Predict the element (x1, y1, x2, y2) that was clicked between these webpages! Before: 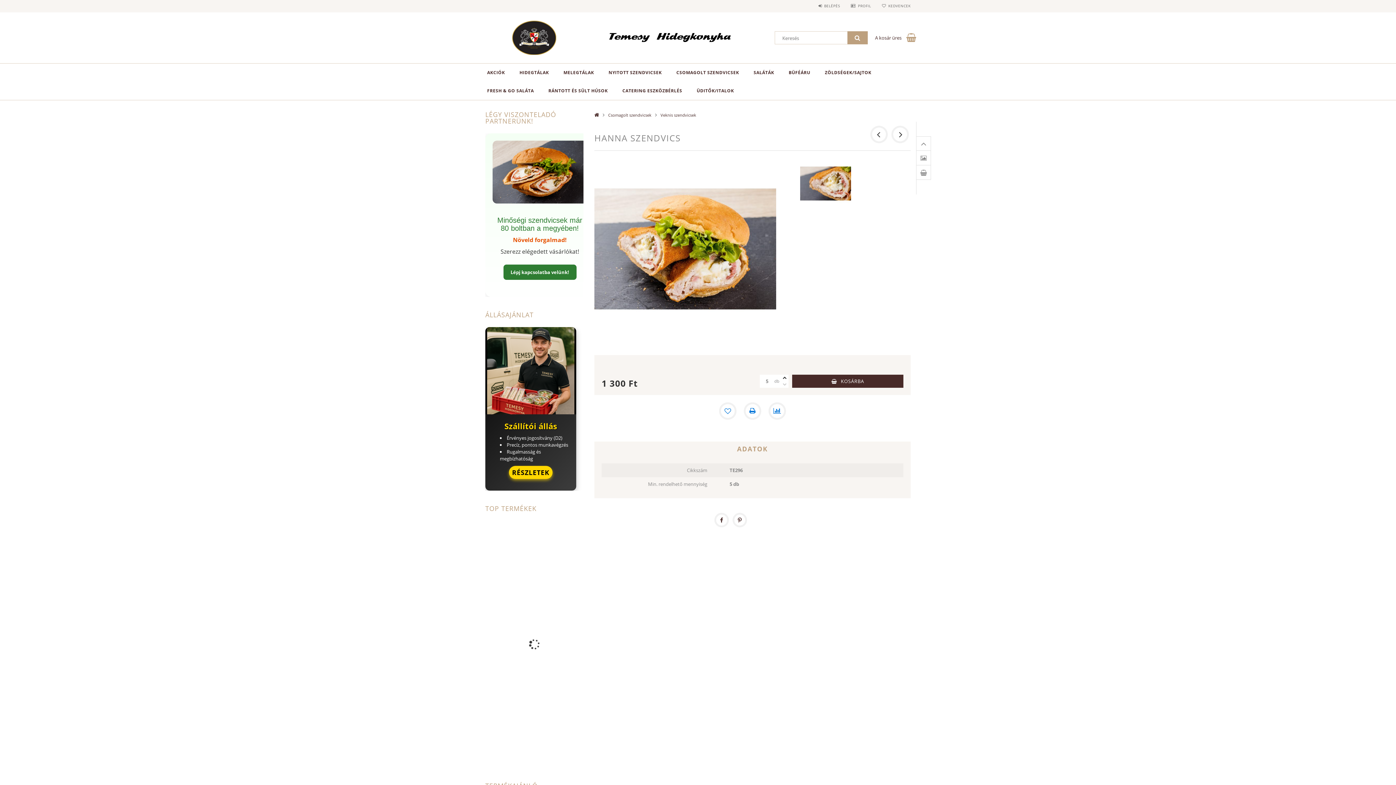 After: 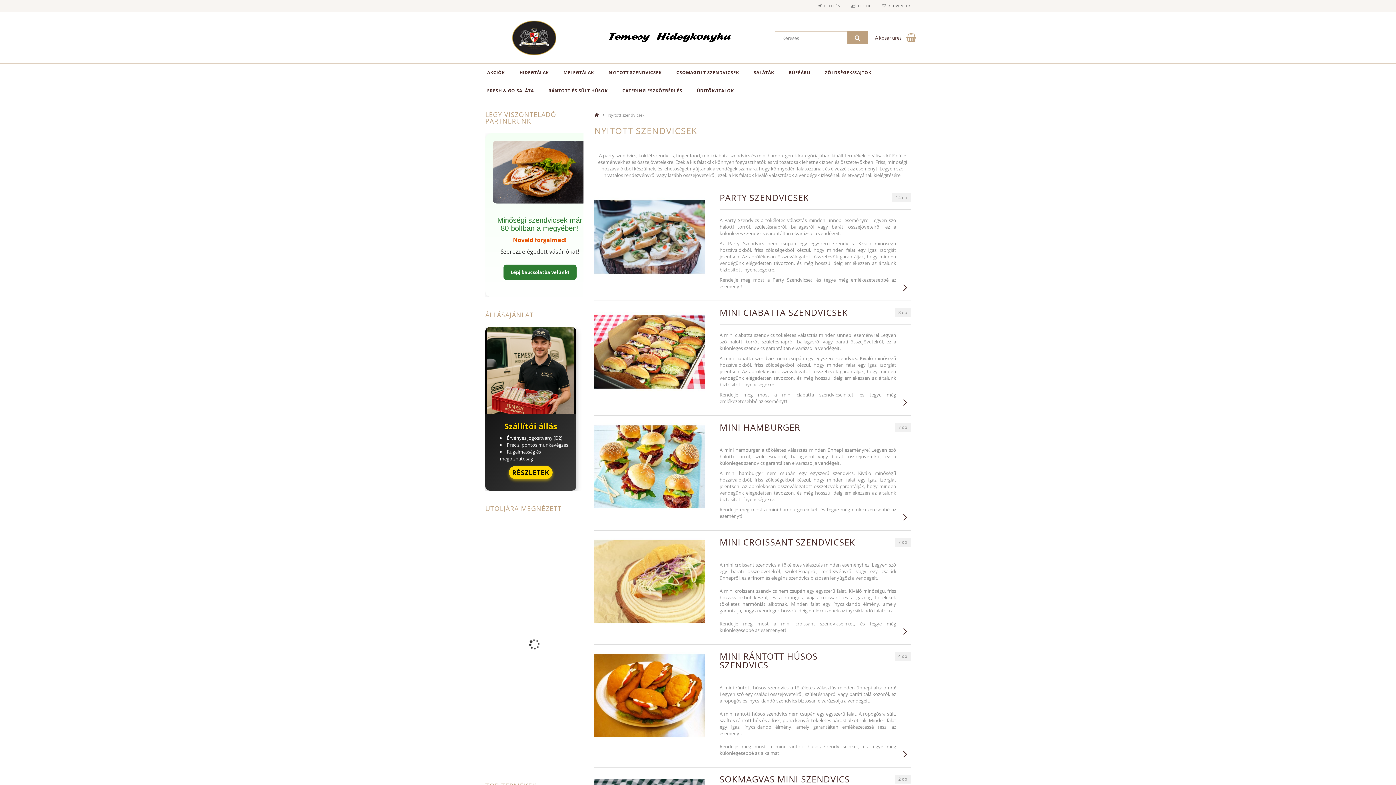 Action: label: NYITOTT SZENDVICSEK bbox: (601, 63, 669, 81)